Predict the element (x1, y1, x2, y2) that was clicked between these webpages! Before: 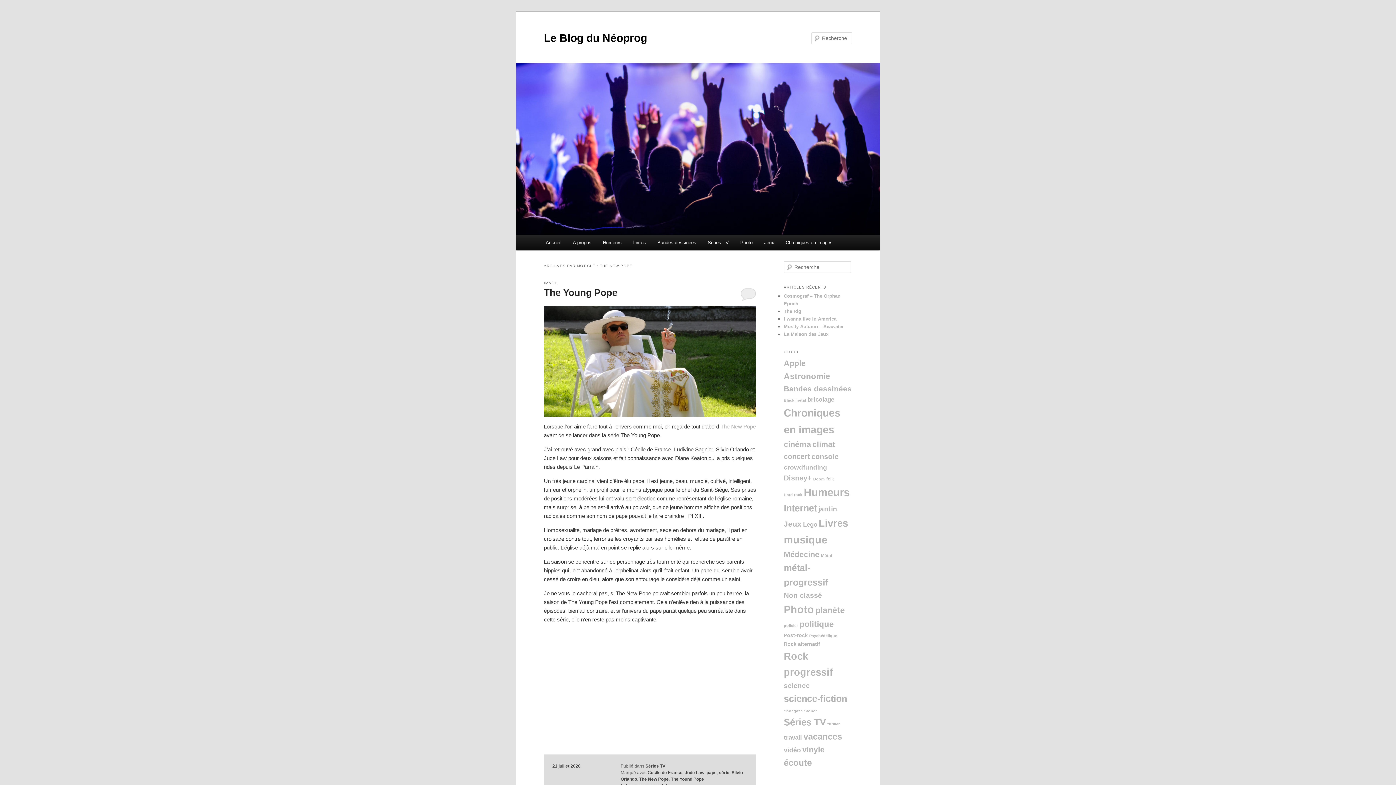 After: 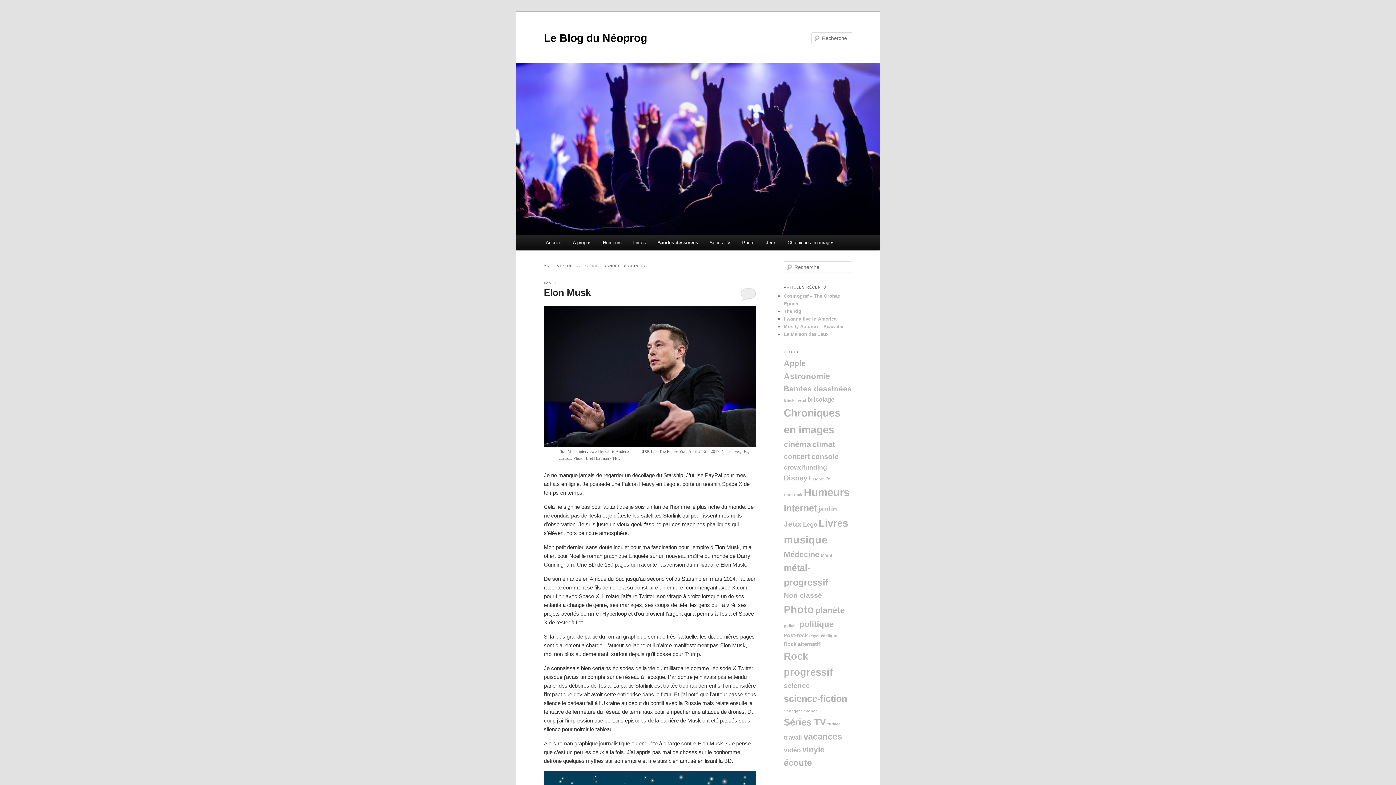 Action: label: Bandes dessinées bbox: (651, 234, 702, 250)